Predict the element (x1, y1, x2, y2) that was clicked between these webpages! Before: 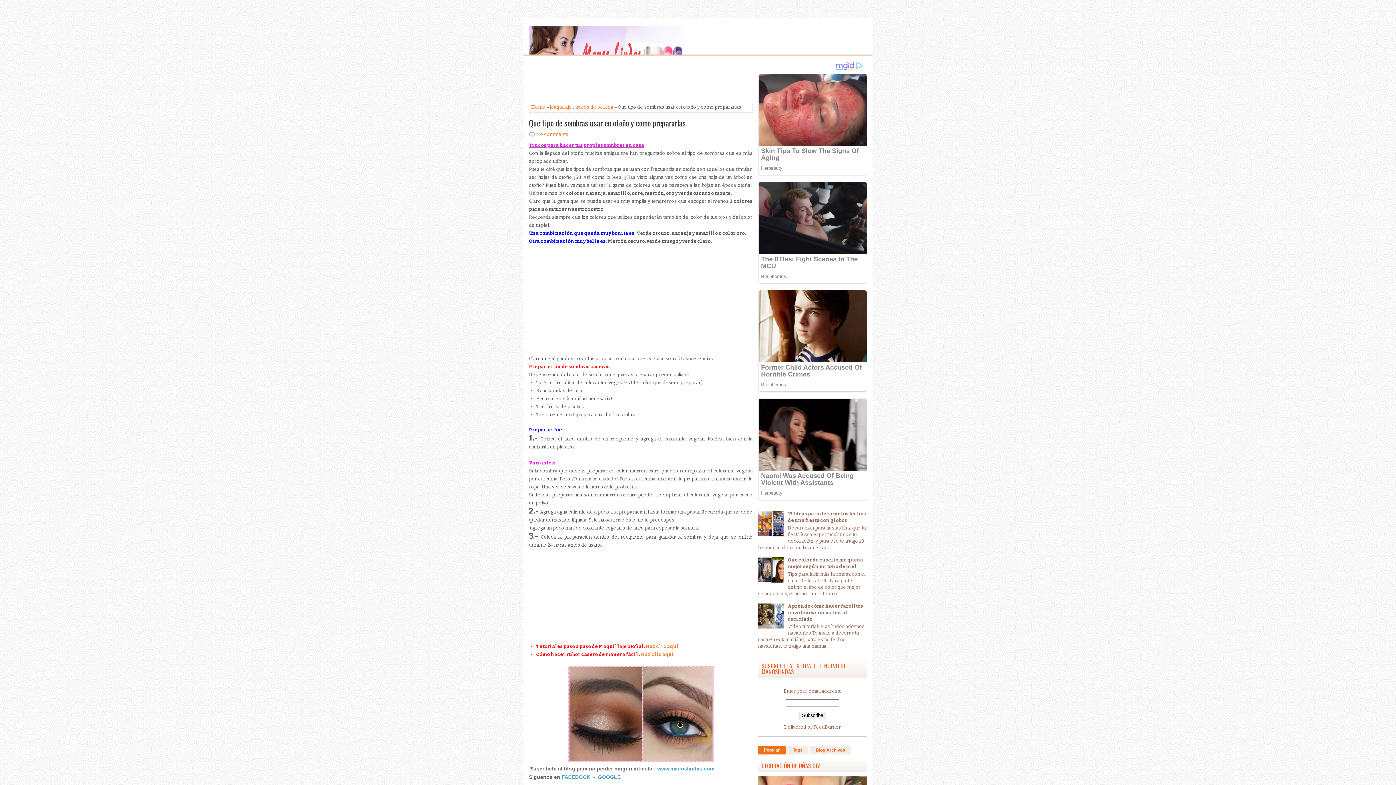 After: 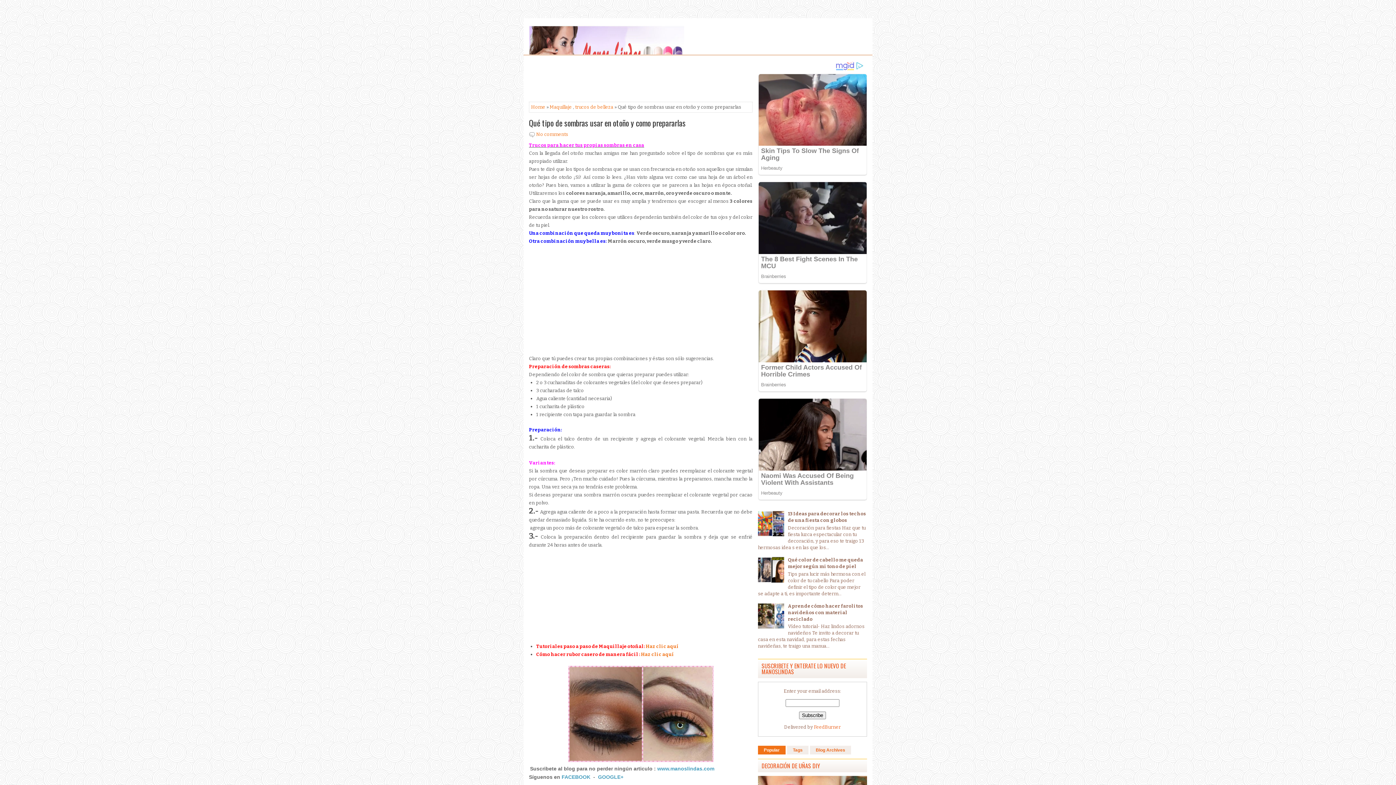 Action: bbox: (814, 724, 841, 730) label: FeedBurner